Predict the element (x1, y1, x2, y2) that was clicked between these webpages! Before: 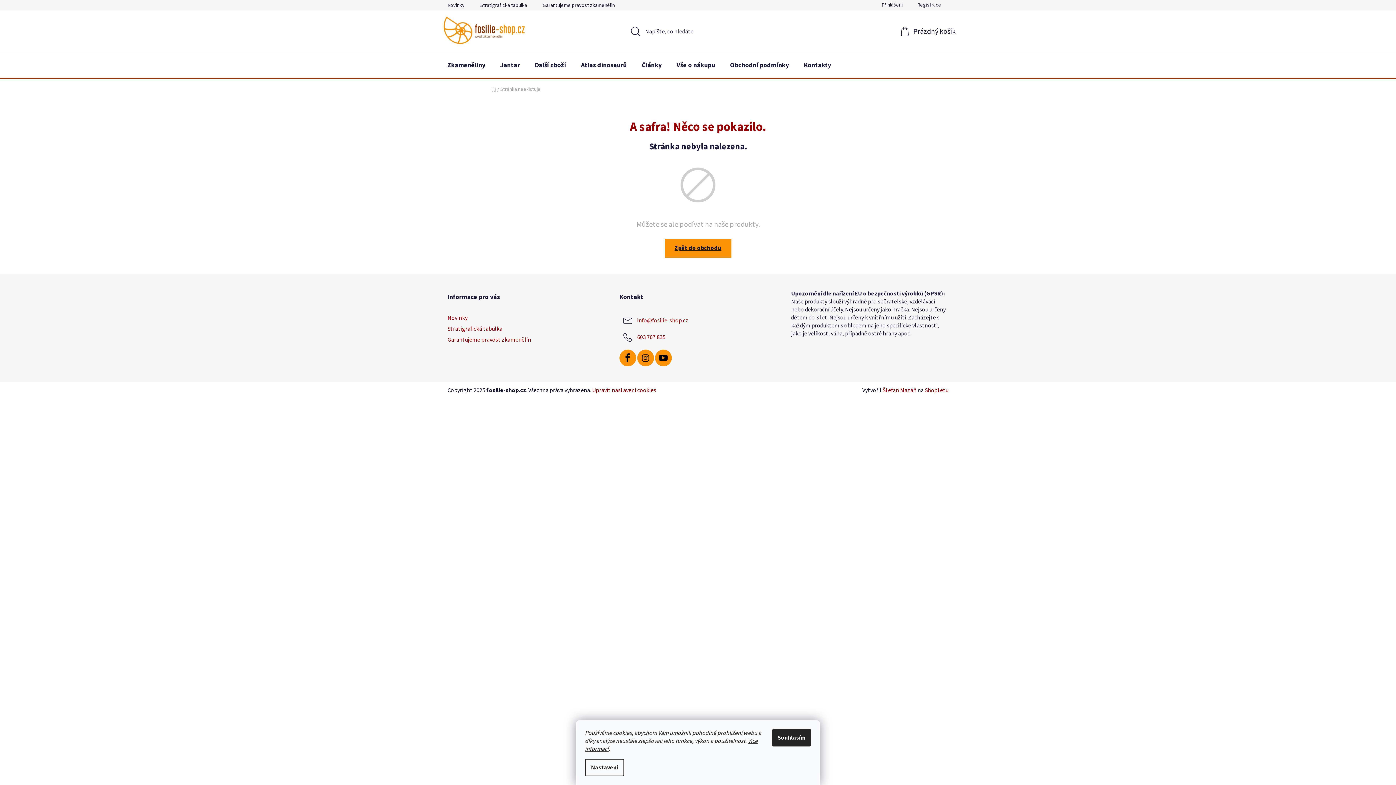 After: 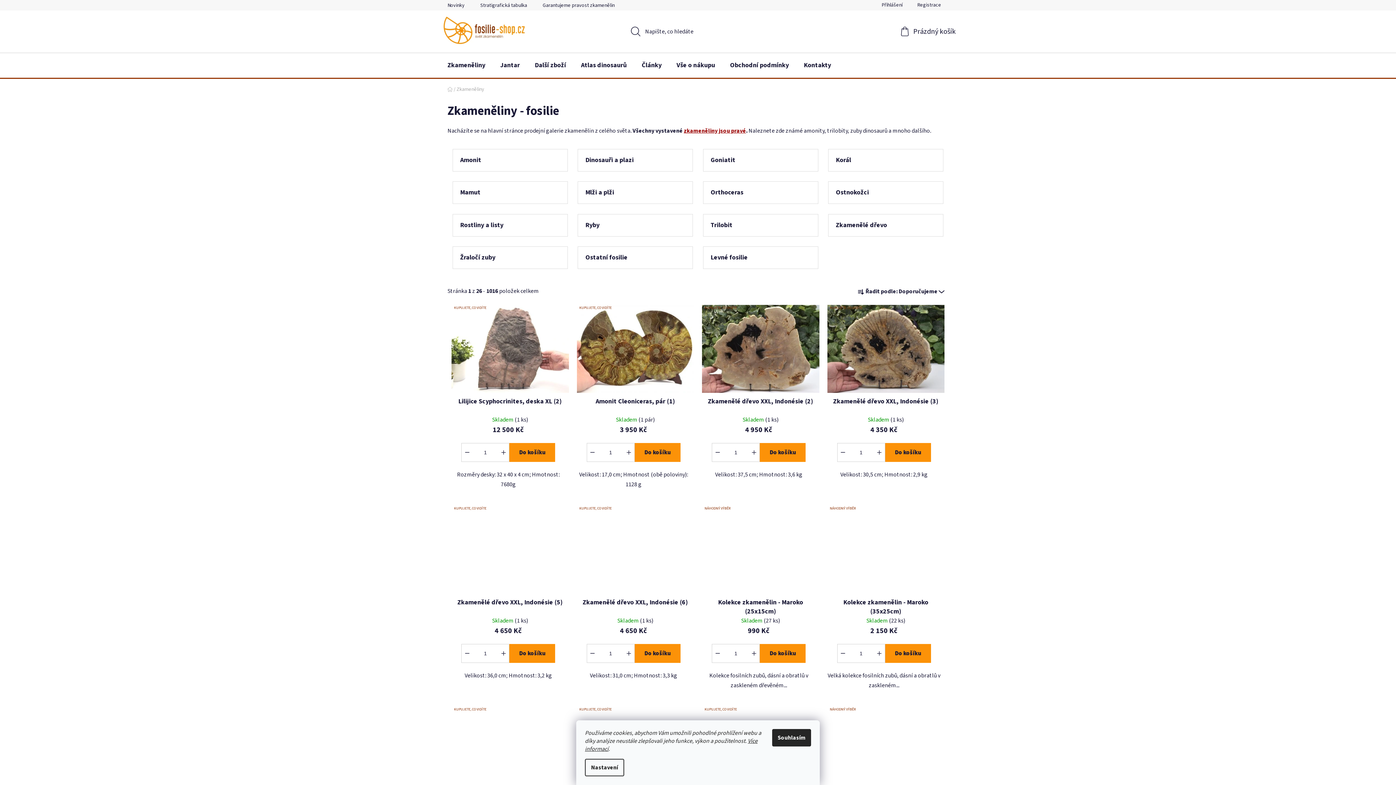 Action: bbox: (440, 53, 492, 77) label: Zkameněliny